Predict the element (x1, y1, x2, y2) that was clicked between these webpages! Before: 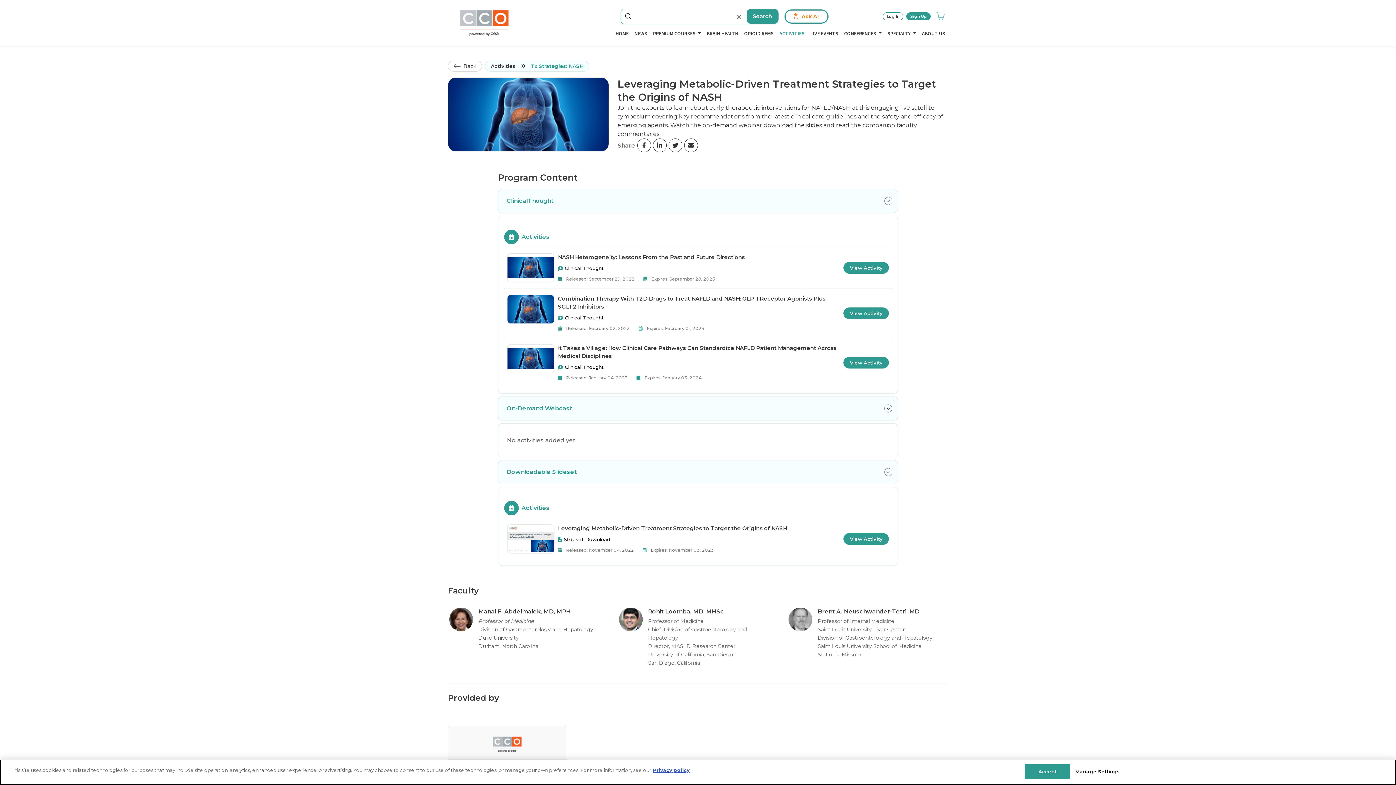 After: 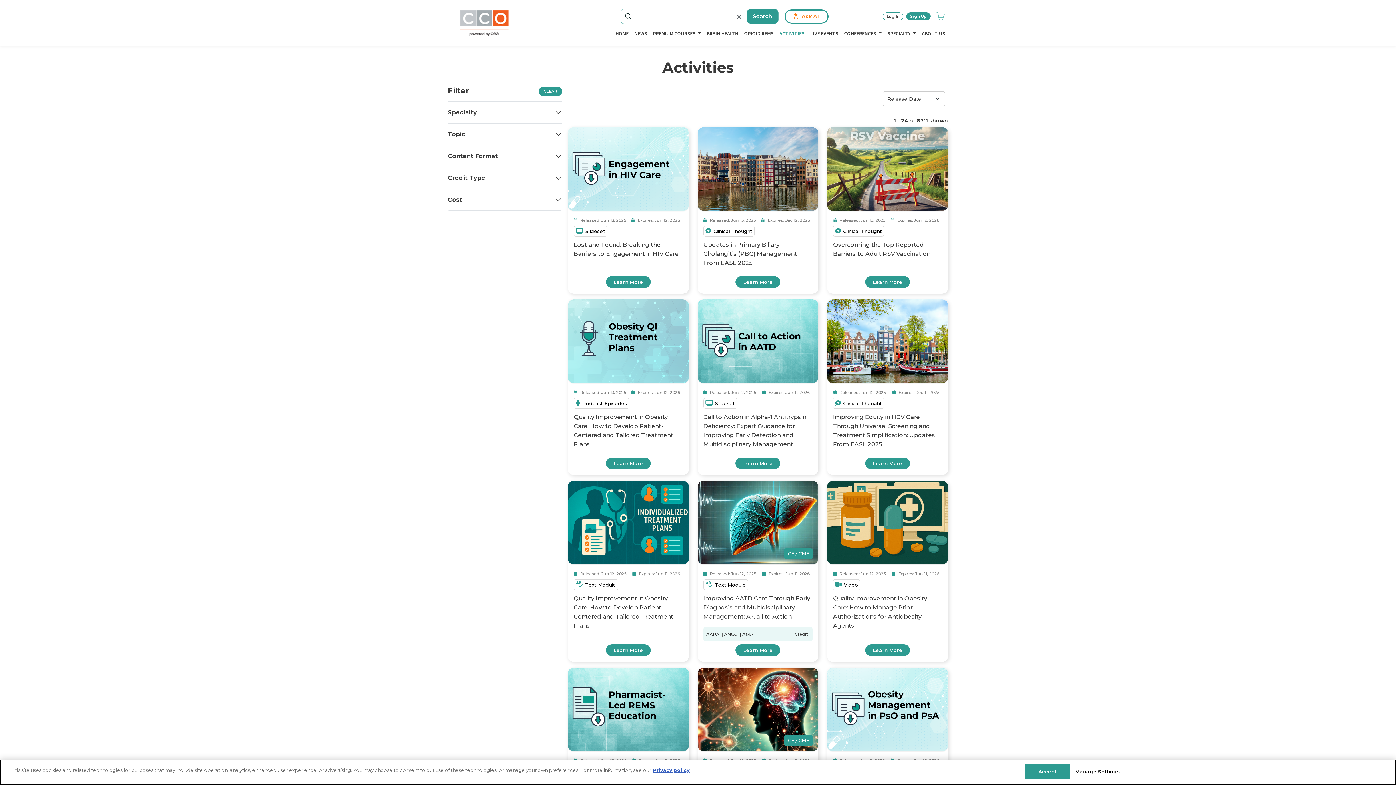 Action: bbox: (485, 61, 521, 71) label: Activities